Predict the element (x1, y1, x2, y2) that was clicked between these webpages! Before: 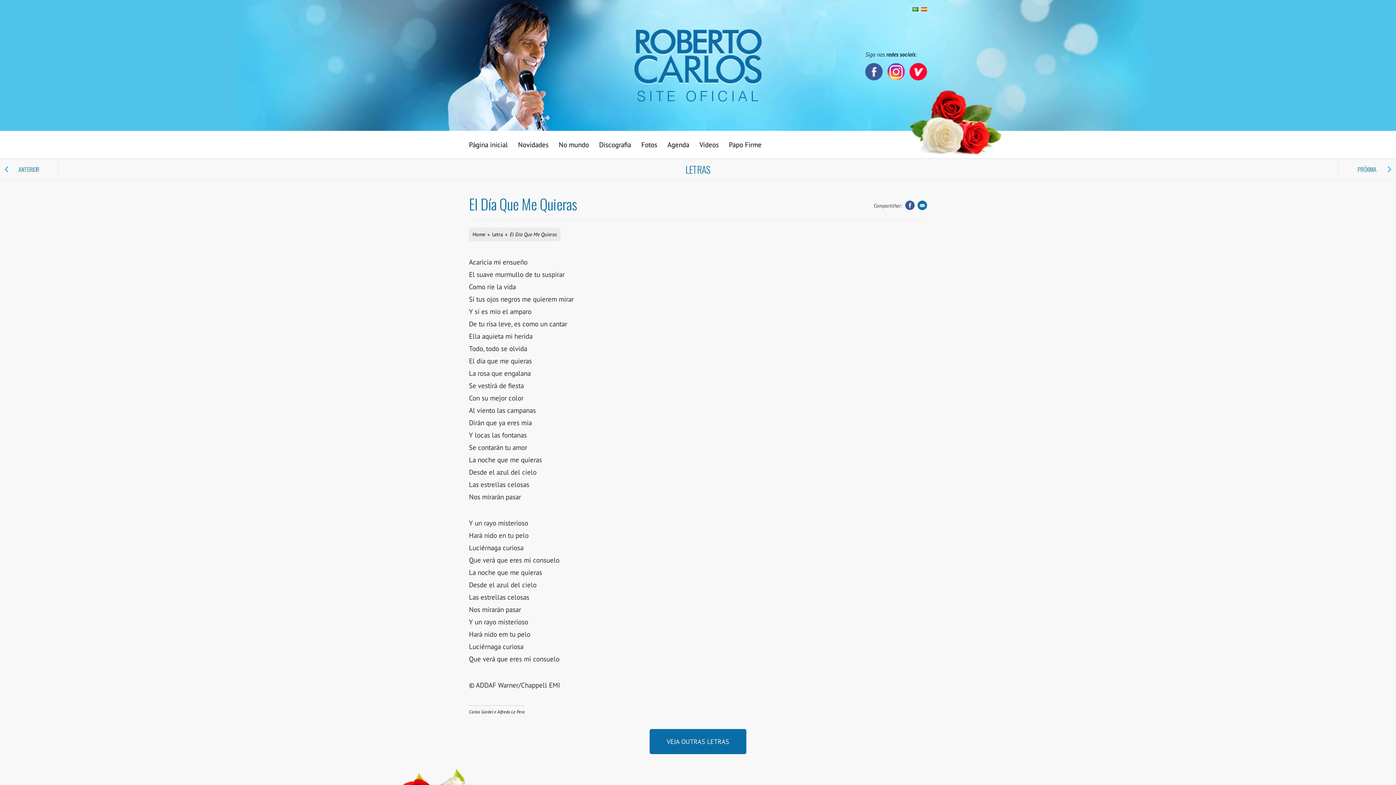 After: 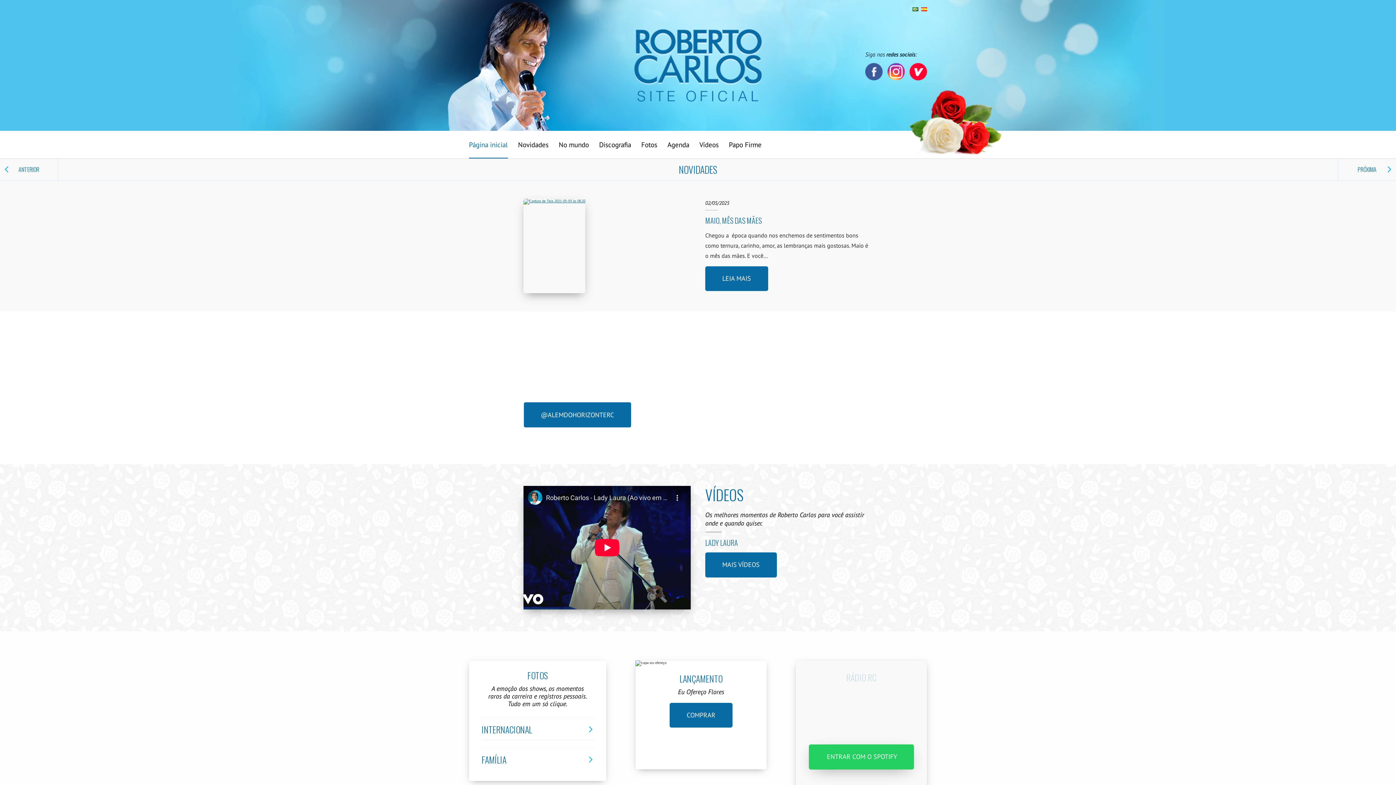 Action: label: Home bbox: (472, 231, 485, 237)